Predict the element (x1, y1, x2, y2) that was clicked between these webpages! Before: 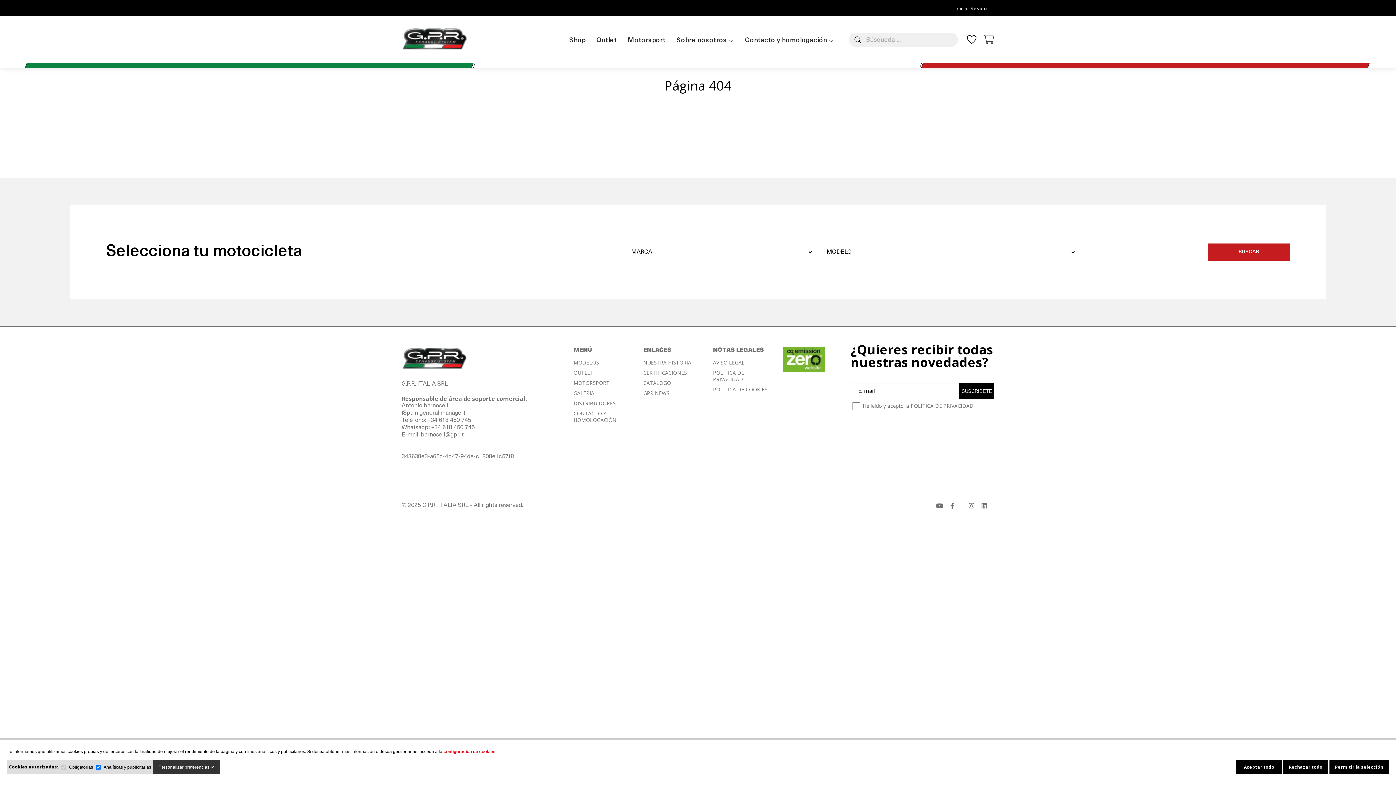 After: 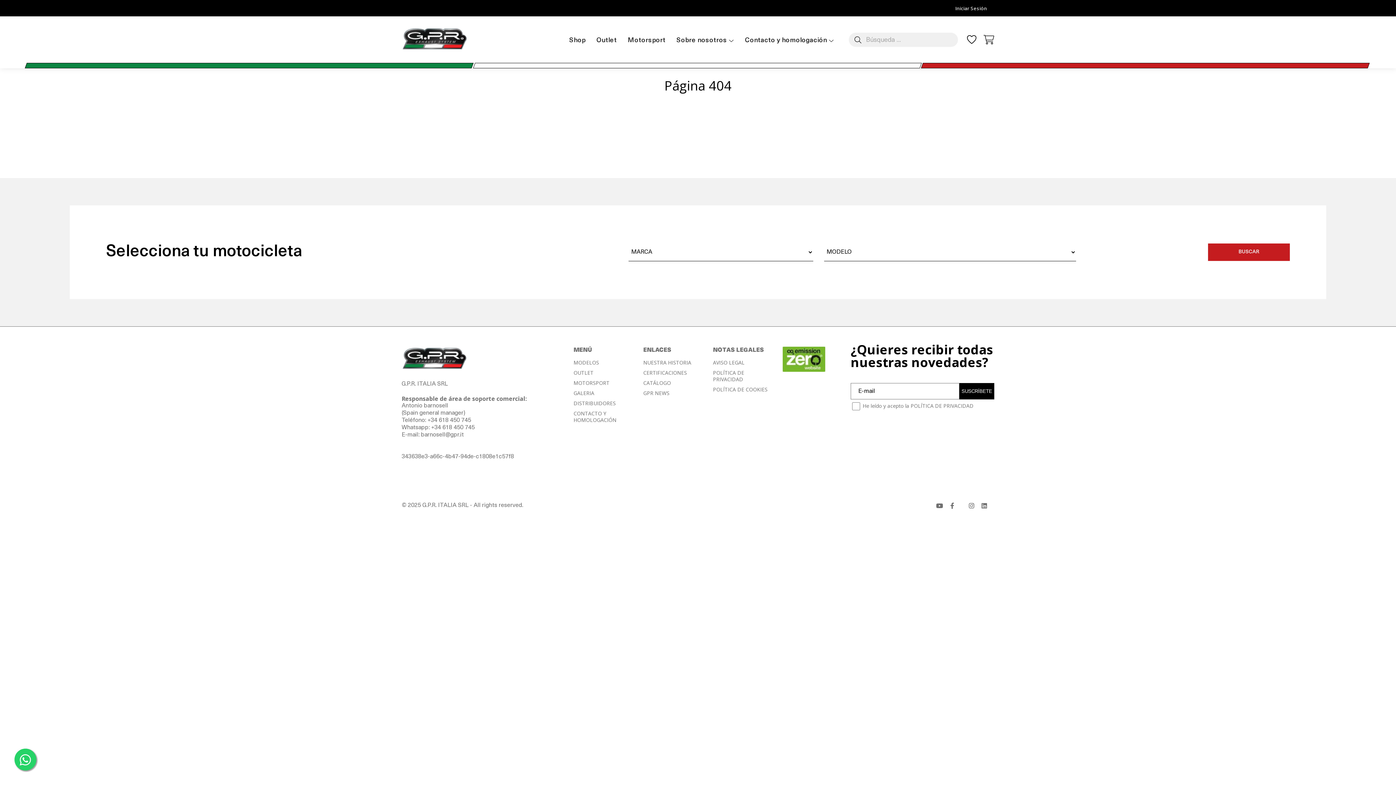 Action: label: Aceptar todo bbox: (1236, 760, 1282, 774)